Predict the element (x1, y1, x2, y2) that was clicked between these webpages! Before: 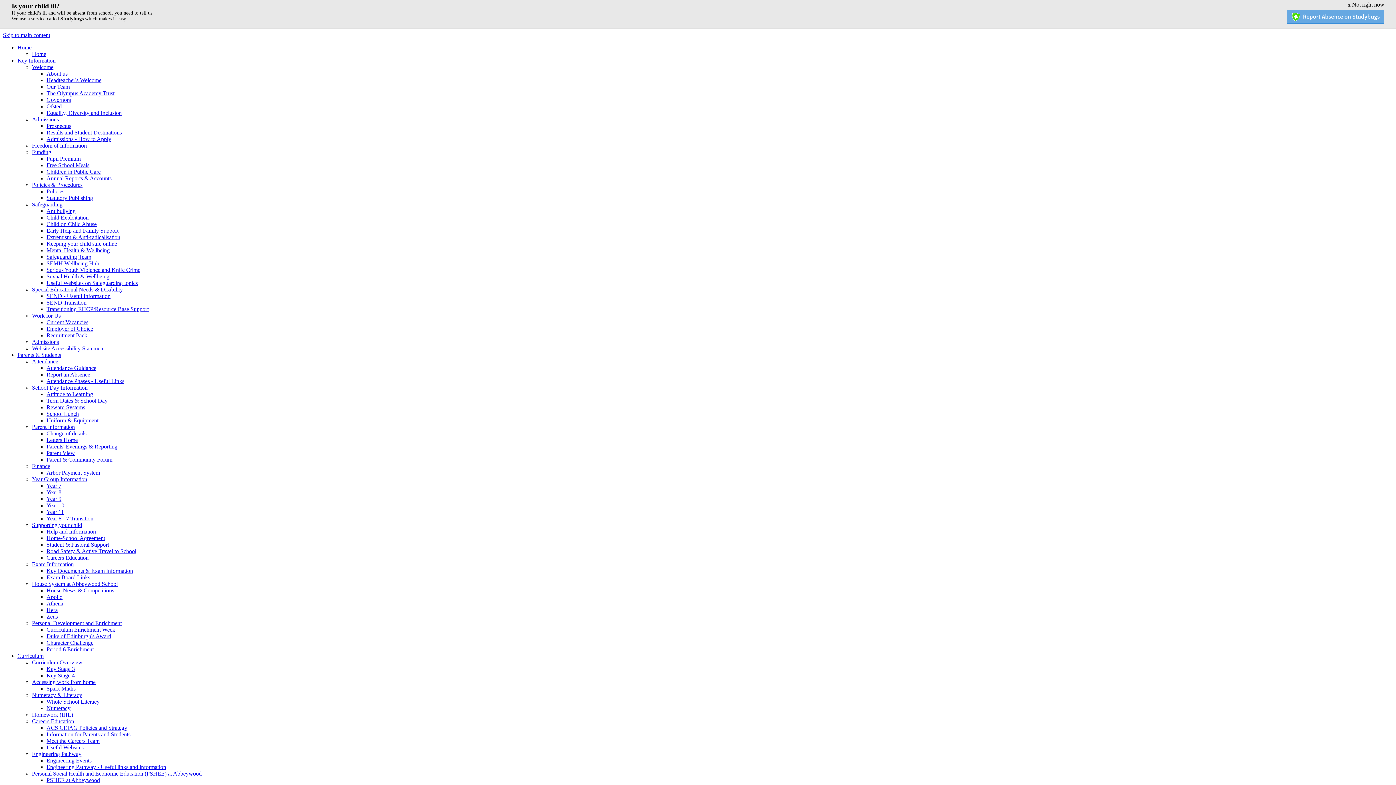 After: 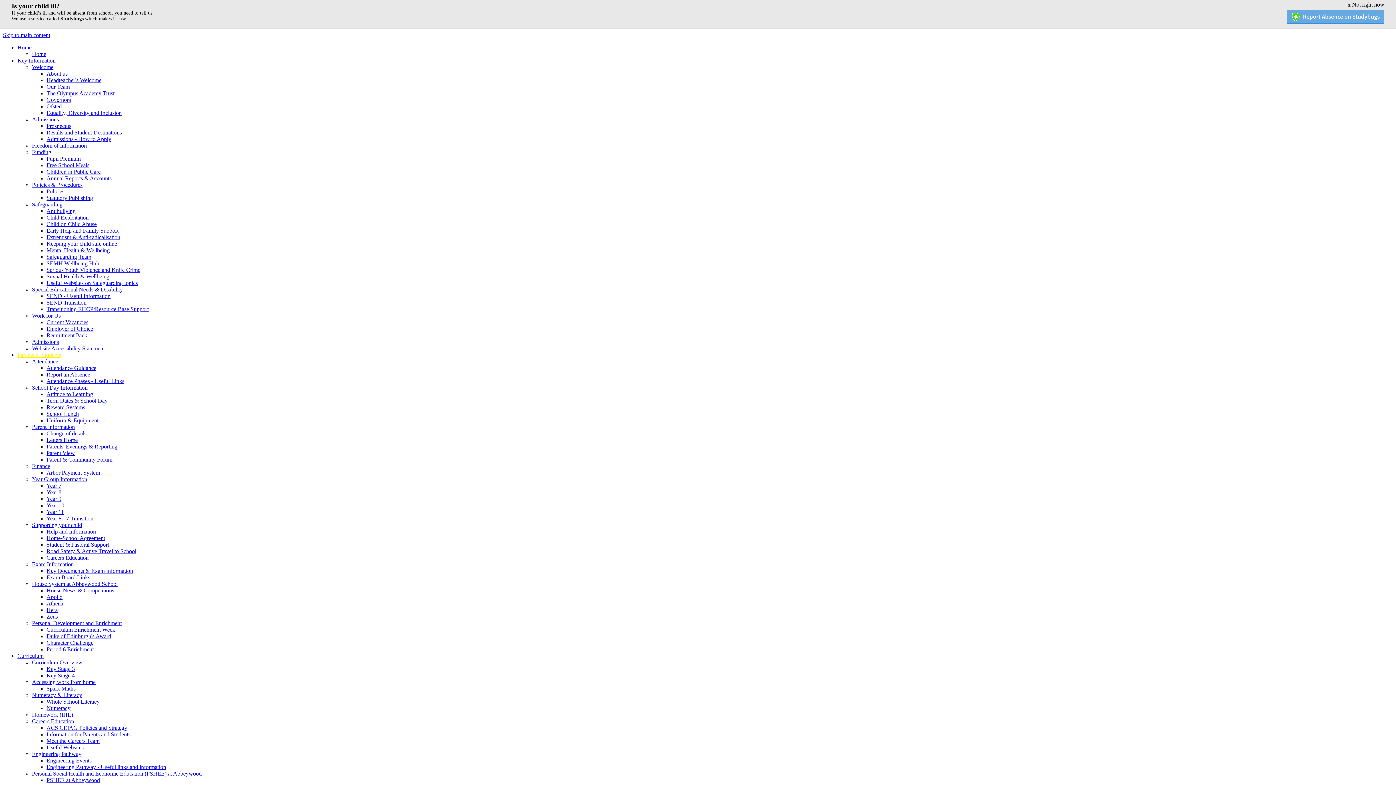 Action: bbox: (46, 554, 88, 561) label: Careers Education